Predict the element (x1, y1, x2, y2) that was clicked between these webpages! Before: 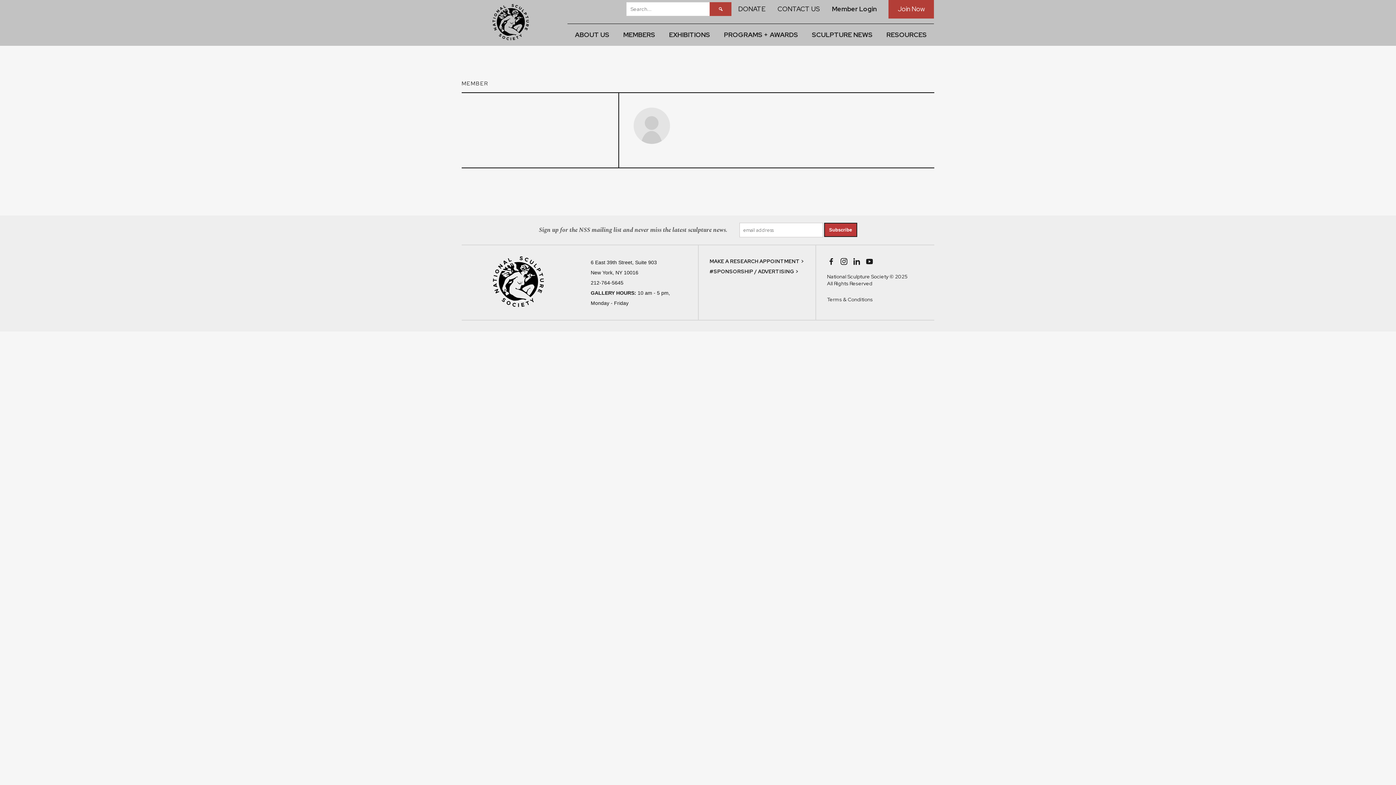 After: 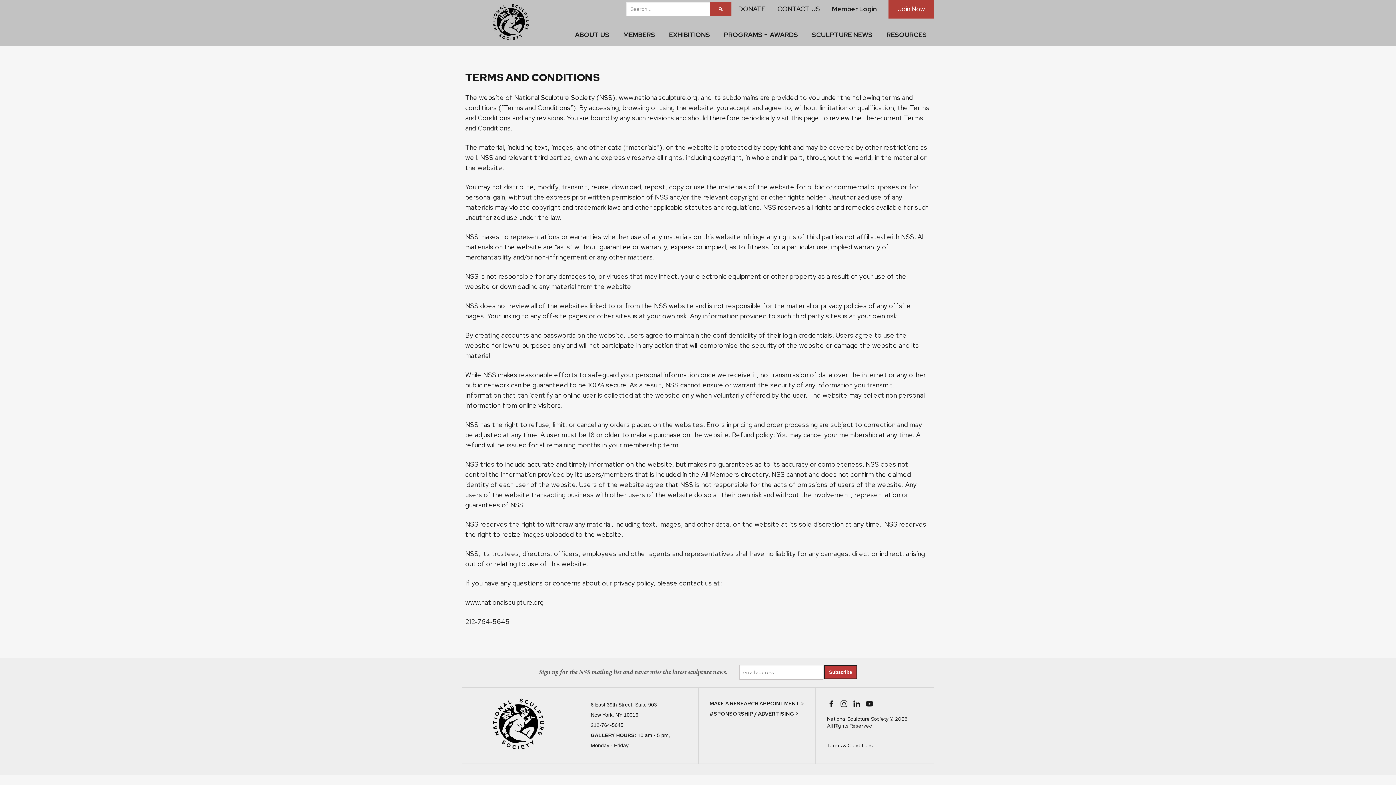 Action: bbox: (827, 296, 873, 303) label: Terms & Conditions